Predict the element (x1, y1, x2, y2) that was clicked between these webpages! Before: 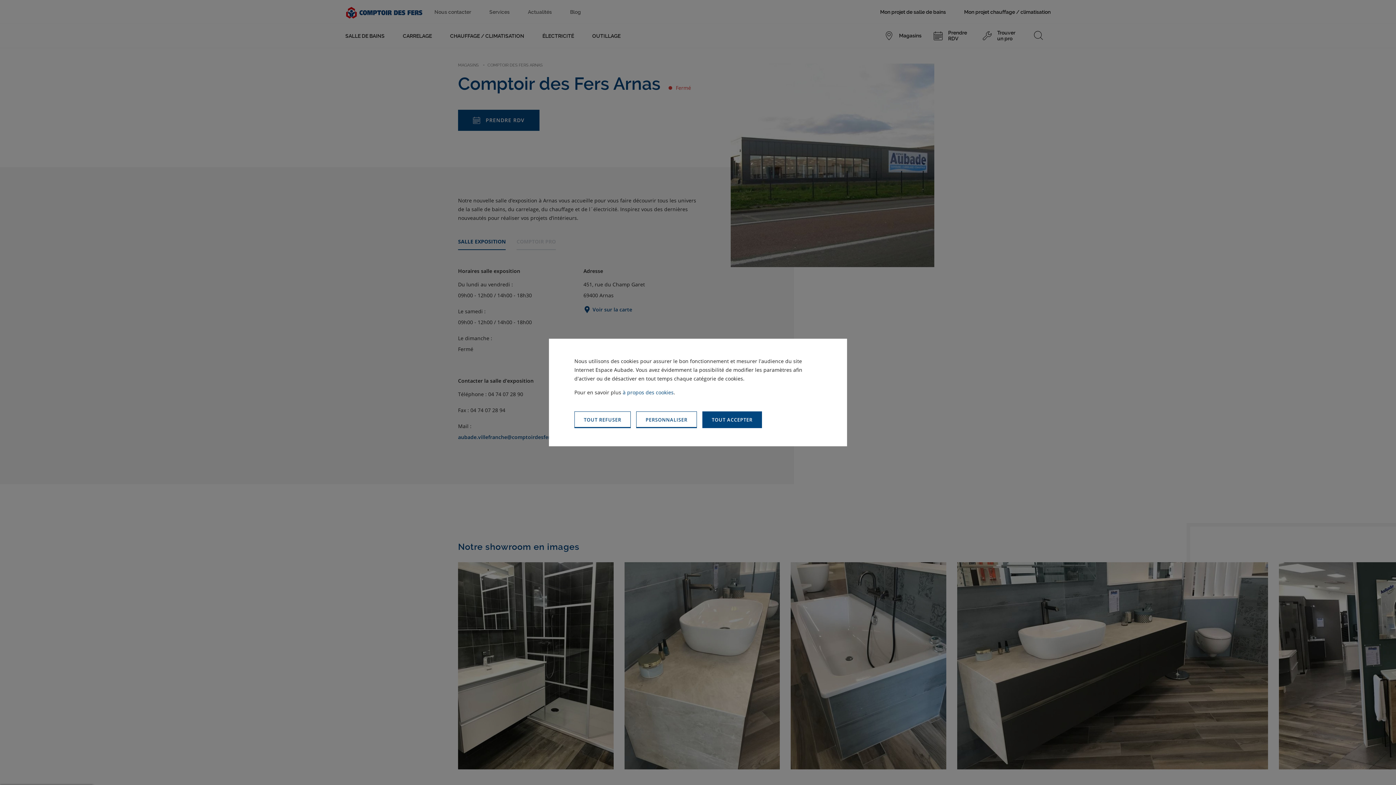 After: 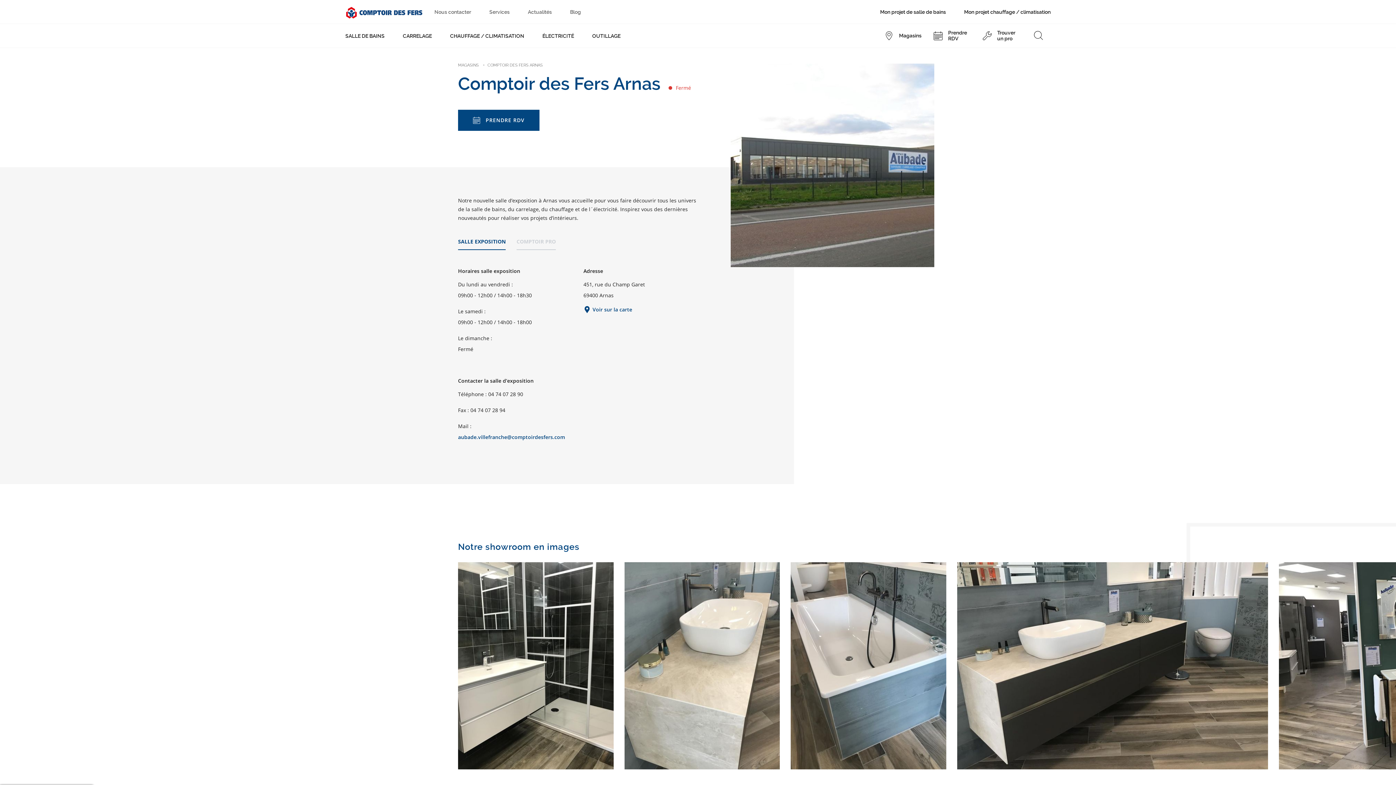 Action: label: TOUT REFUSER bbox: (574, 411, 630, 428)